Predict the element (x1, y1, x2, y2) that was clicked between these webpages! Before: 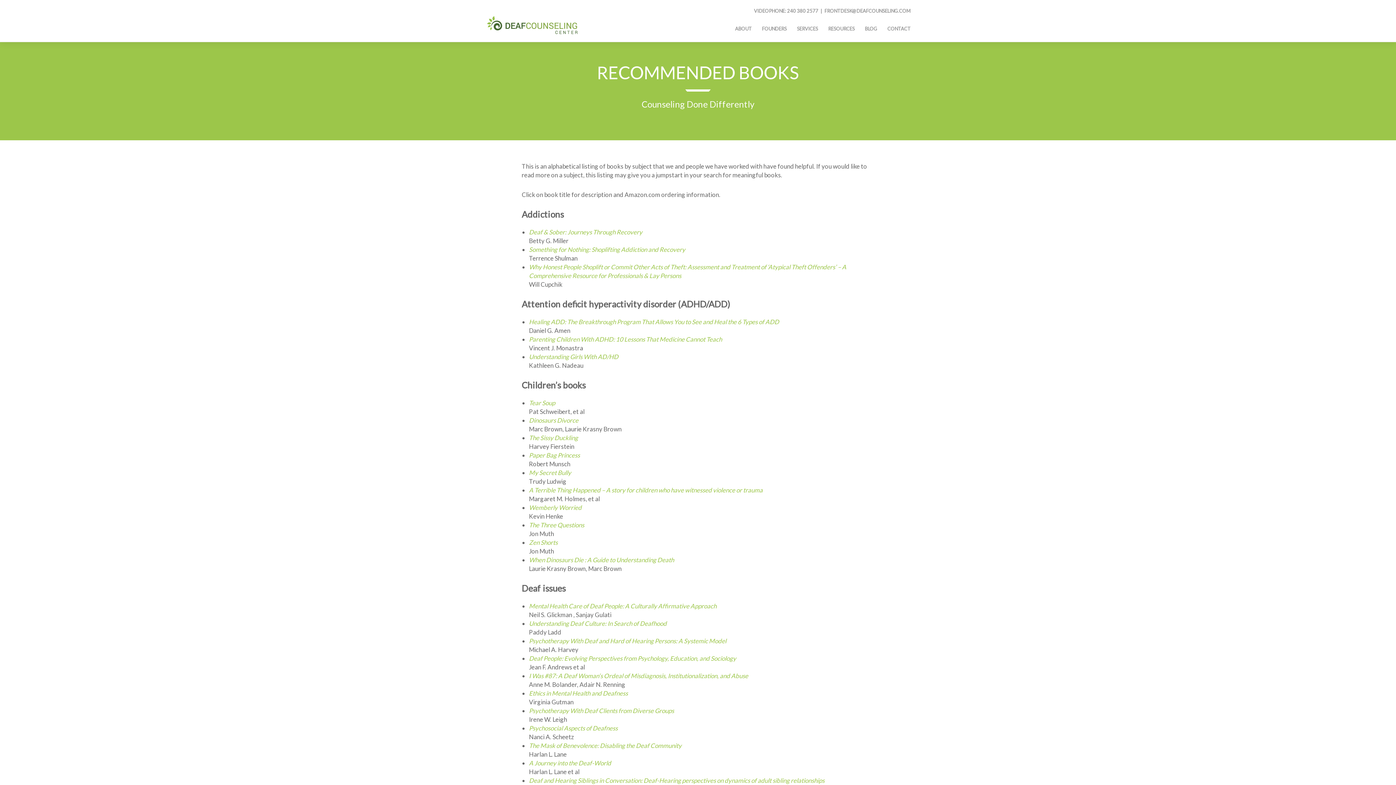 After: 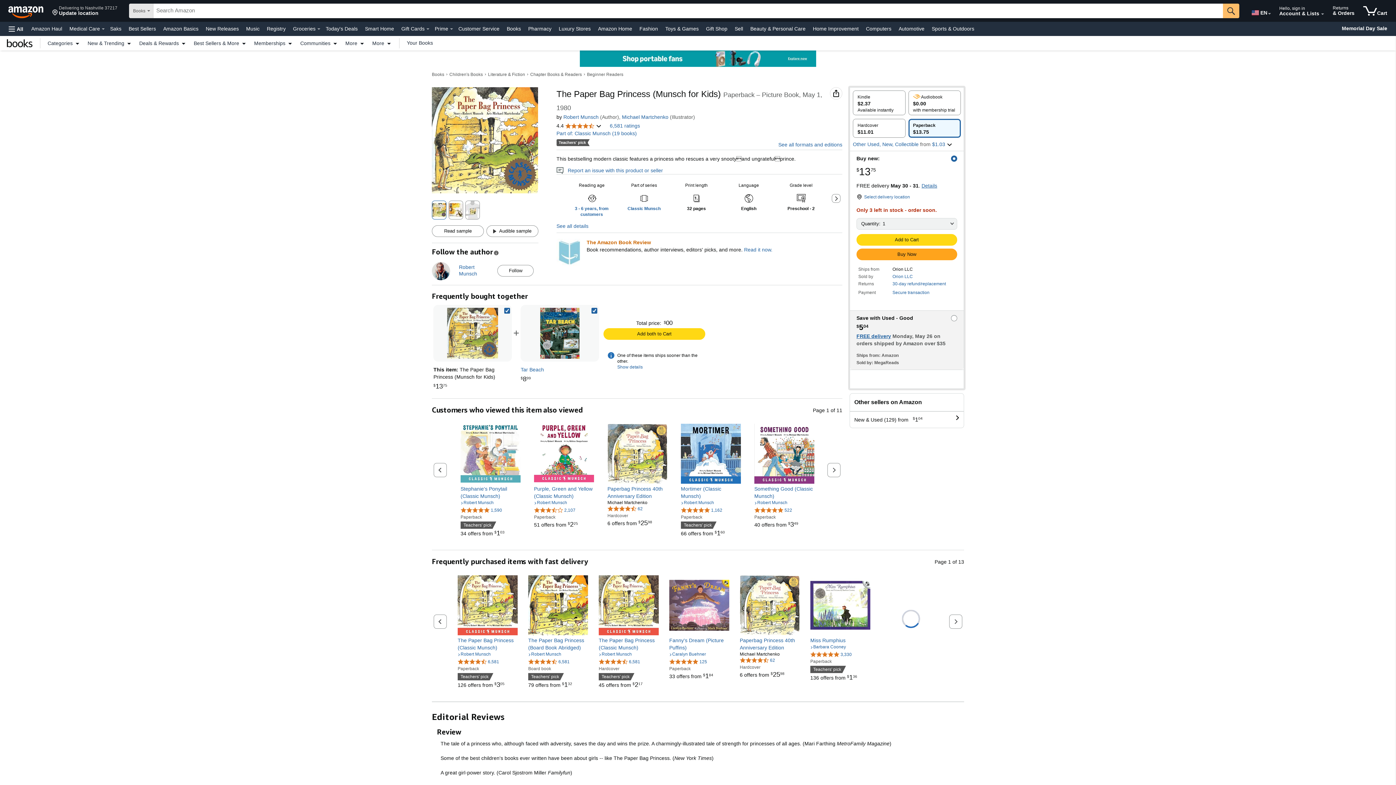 Action: label: Paper Bag Princess bbox: (529, 451, 580, 459)